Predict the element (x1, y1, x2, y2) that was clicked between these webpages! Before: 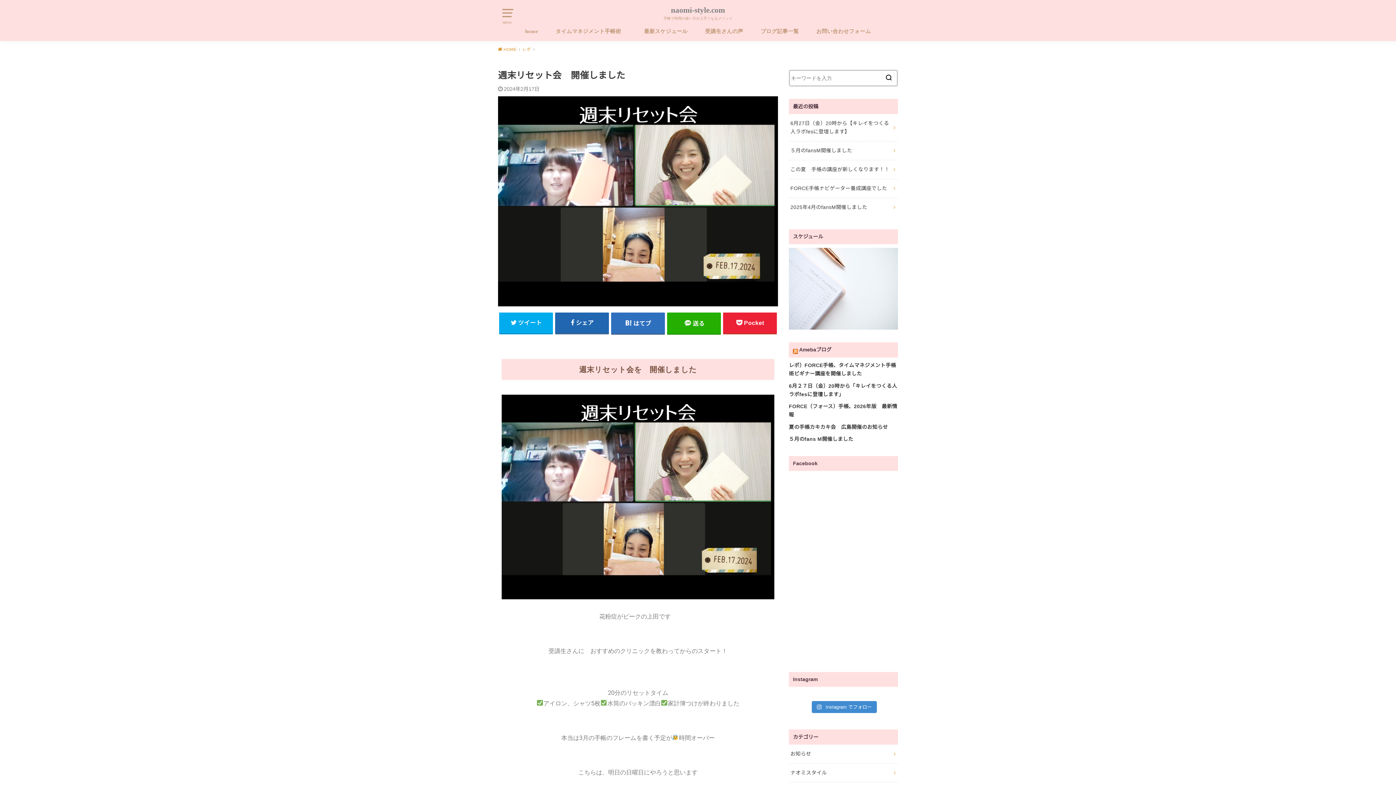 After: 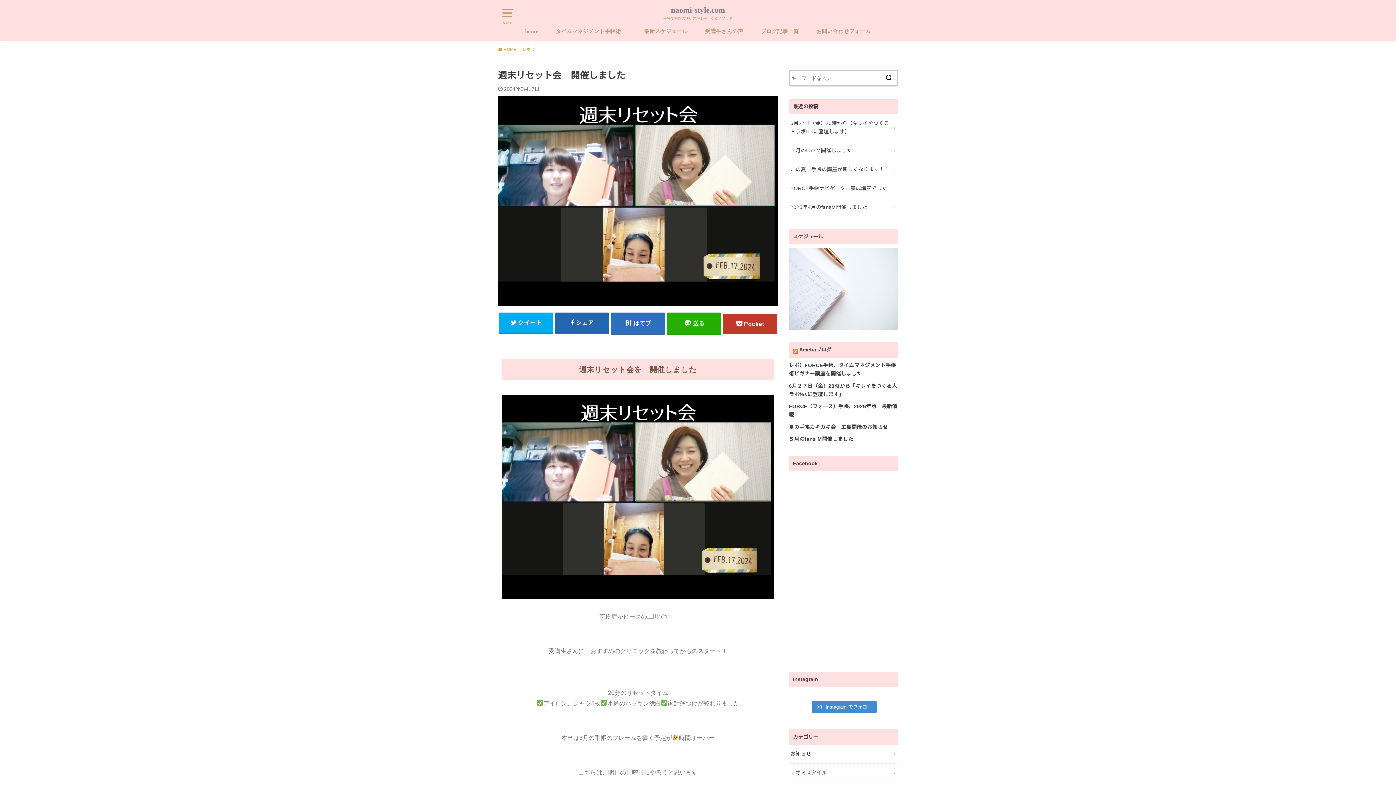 Action: bbox: (723, 312, 777, 333) label: Pocket